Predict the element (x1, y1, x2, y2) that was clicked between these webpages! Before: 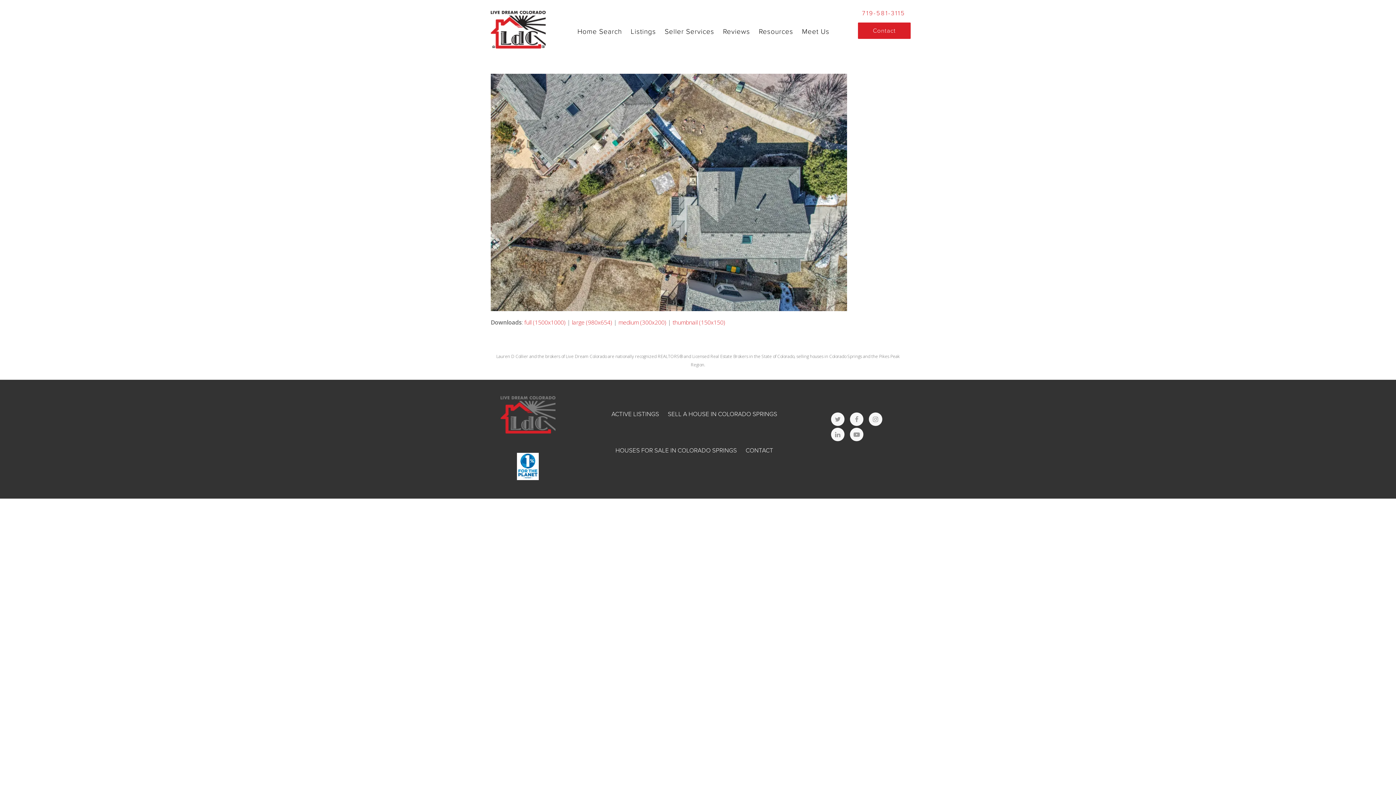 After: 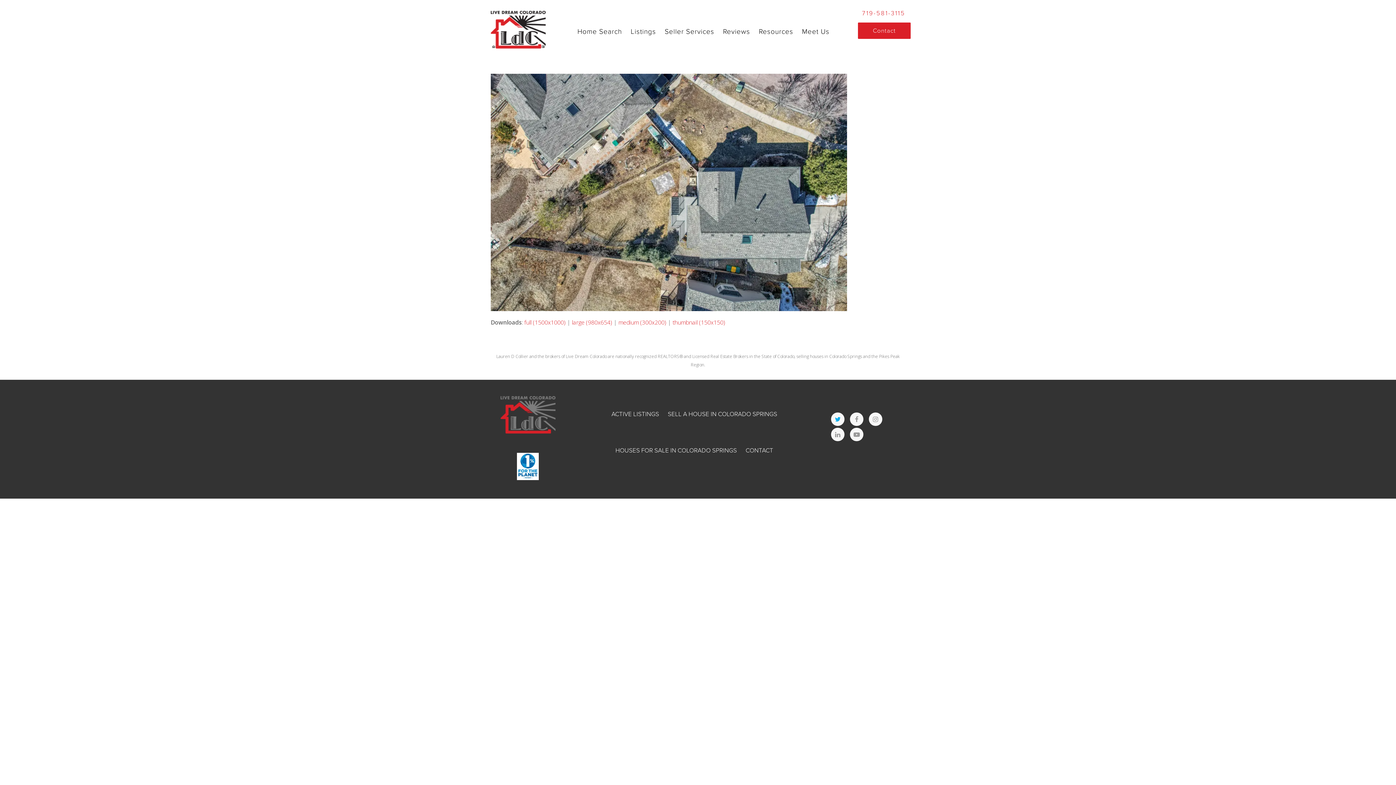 Action: bbox: (831, 412, 844, 426) label: Twitter